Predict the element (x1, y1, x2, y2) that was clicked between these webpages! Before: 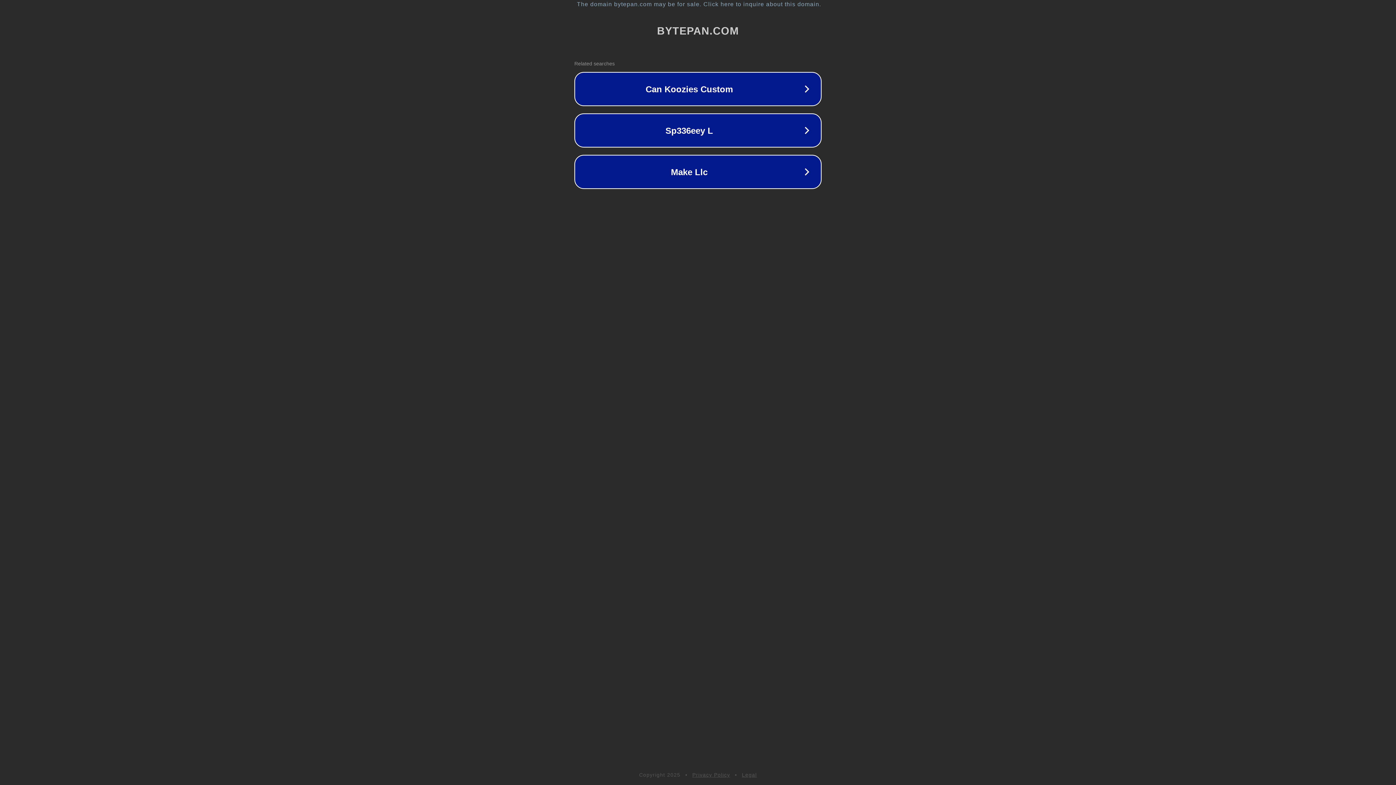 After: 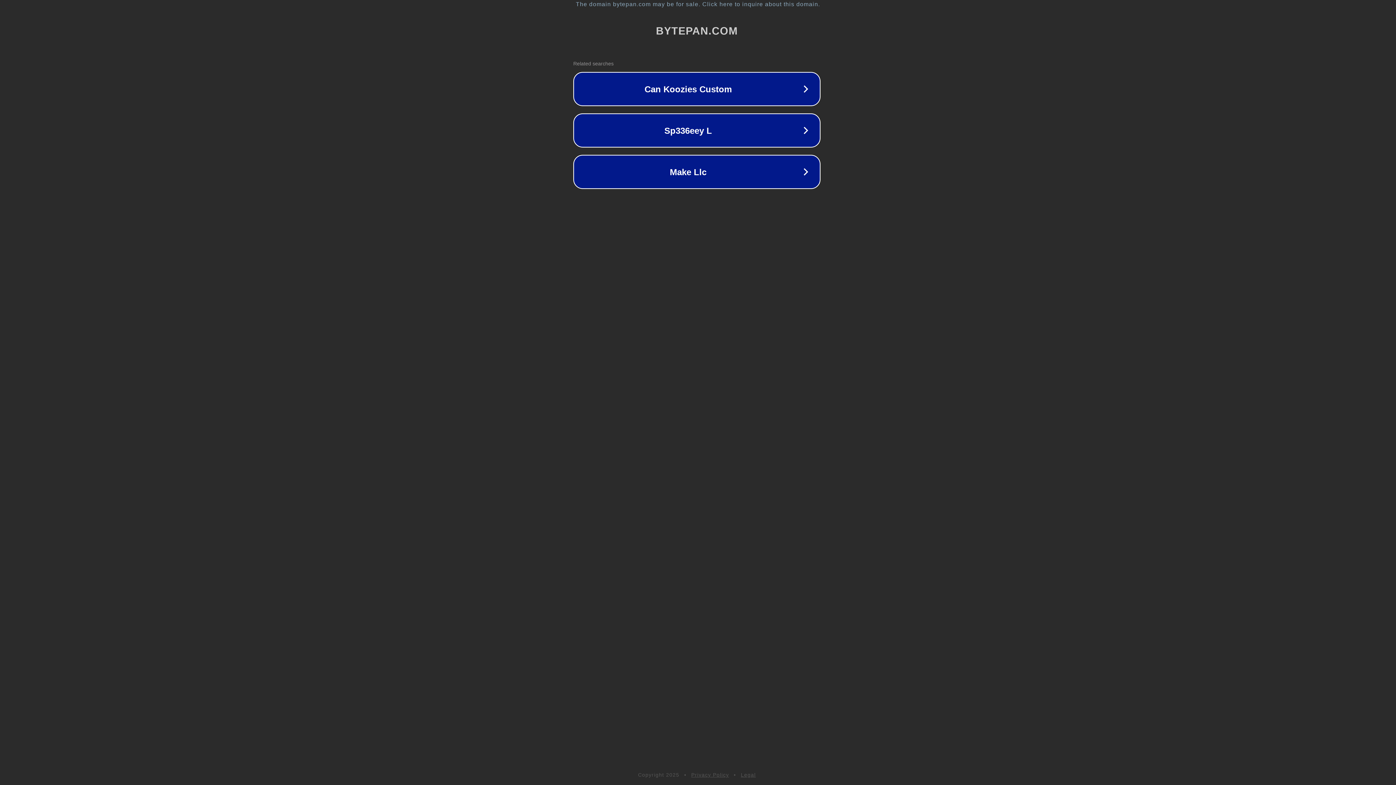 Action: bbox: (1, 1, 1397, 7) label: The domain bytepan.com may be for sale. Click here to inquire about this domain.